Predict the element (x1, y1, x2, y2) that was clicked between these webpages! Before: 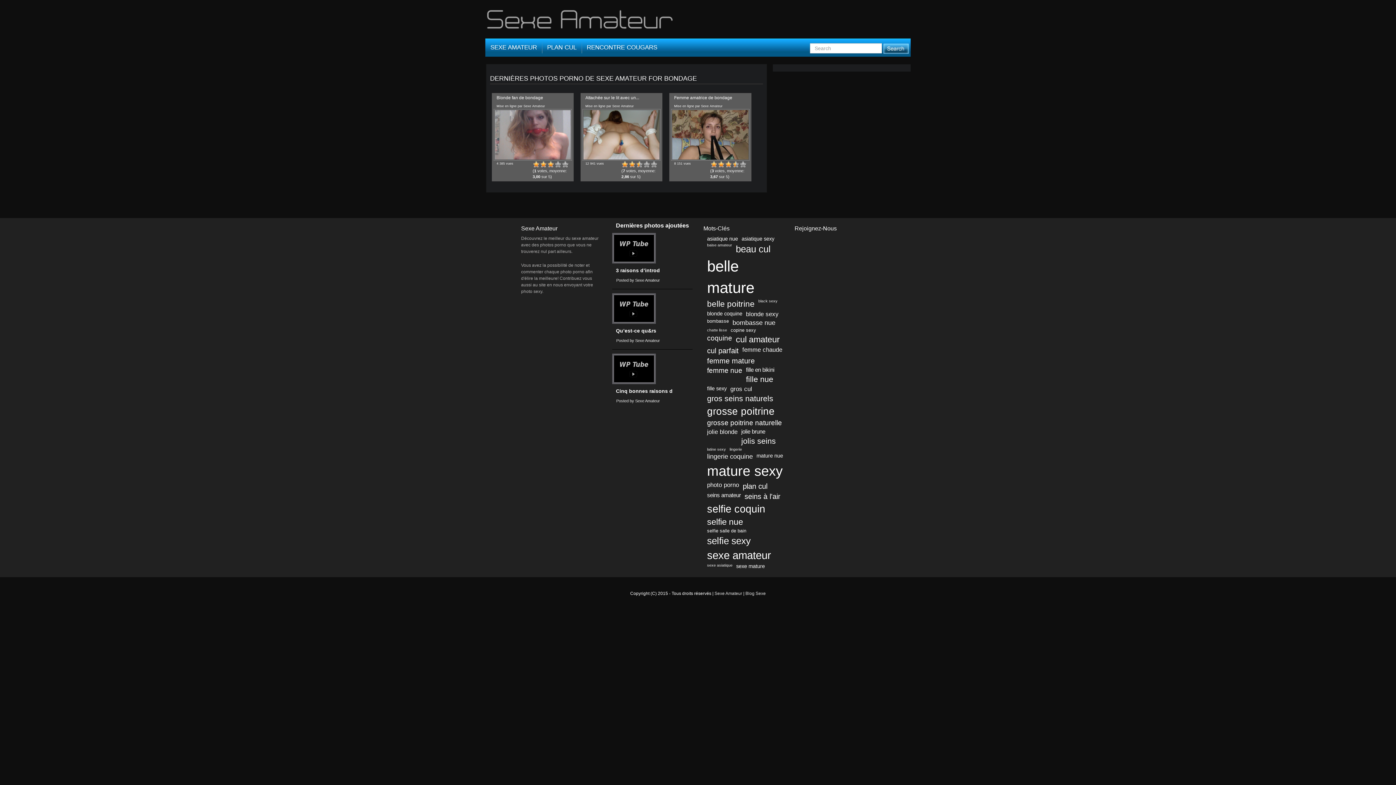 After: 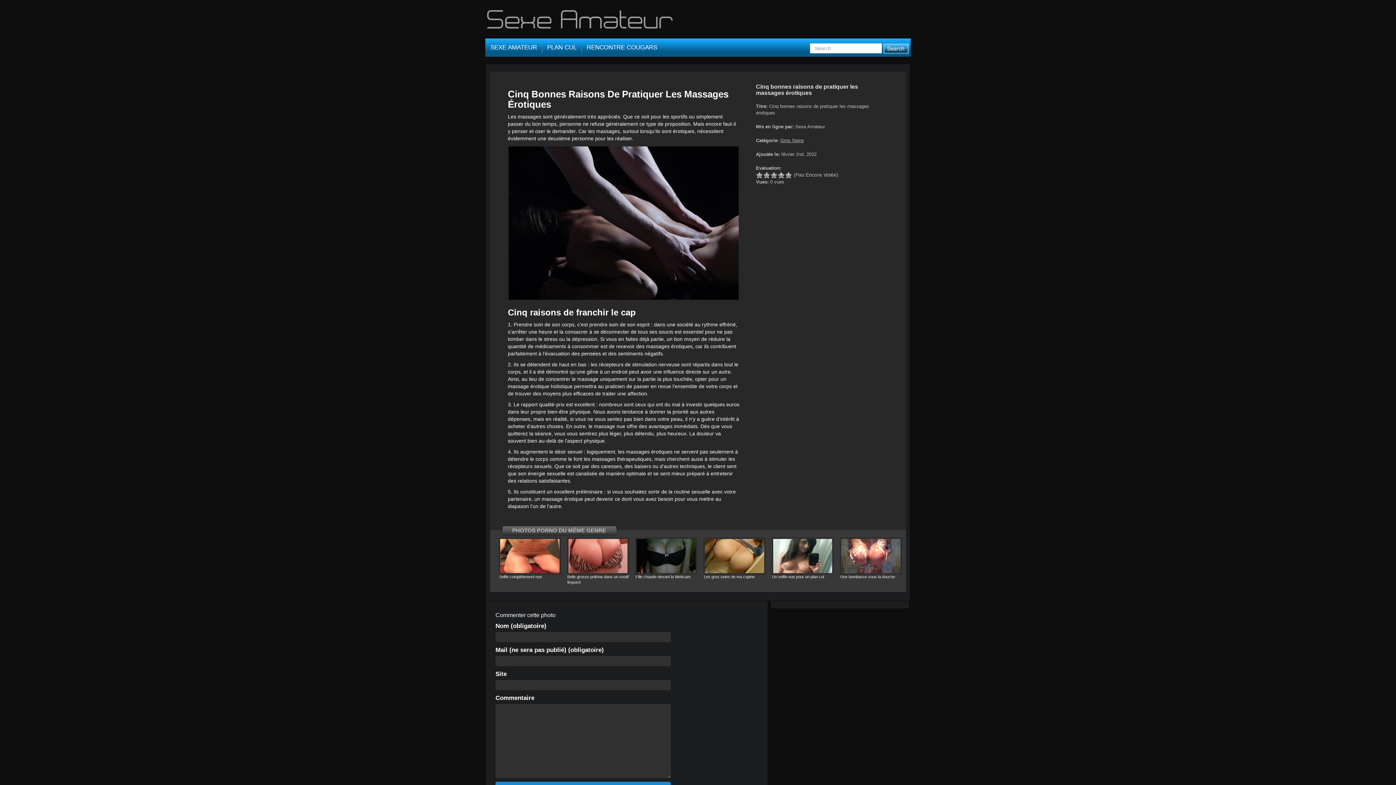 Action: bbox: (614, 355, 654, 382)